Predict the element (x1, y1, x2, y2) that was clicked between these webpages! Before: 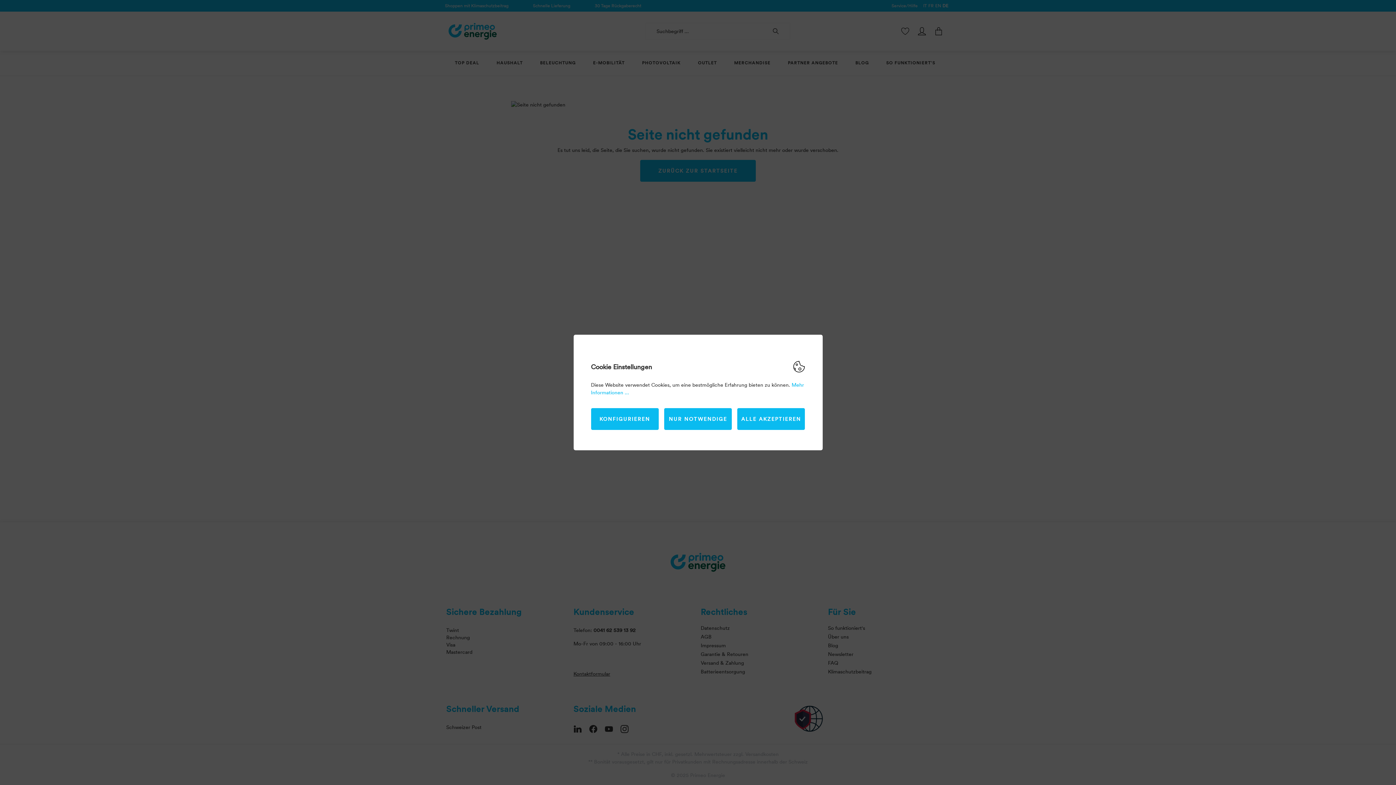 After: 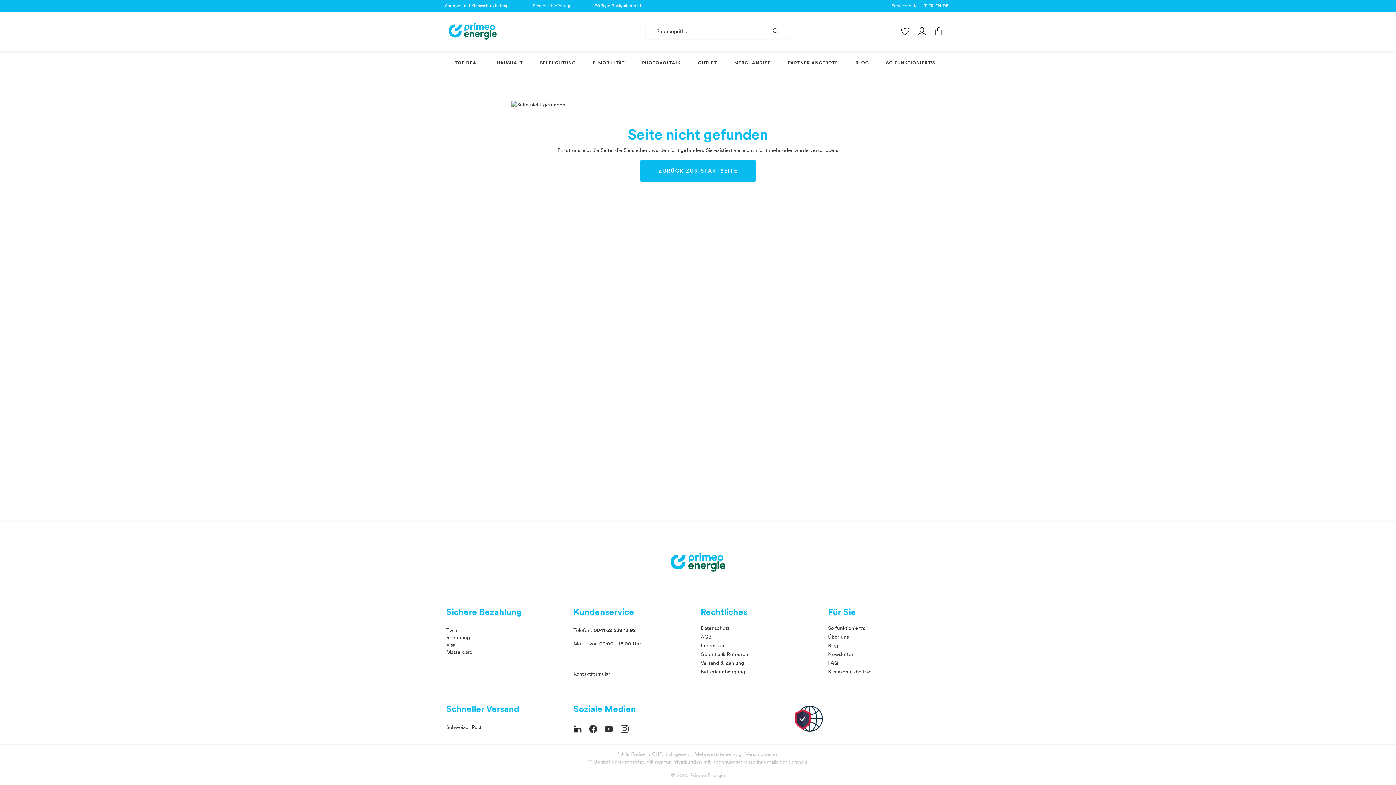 Action: bbox: (737, 408, 805, 430) label: ALLE AKZEPTIEREN